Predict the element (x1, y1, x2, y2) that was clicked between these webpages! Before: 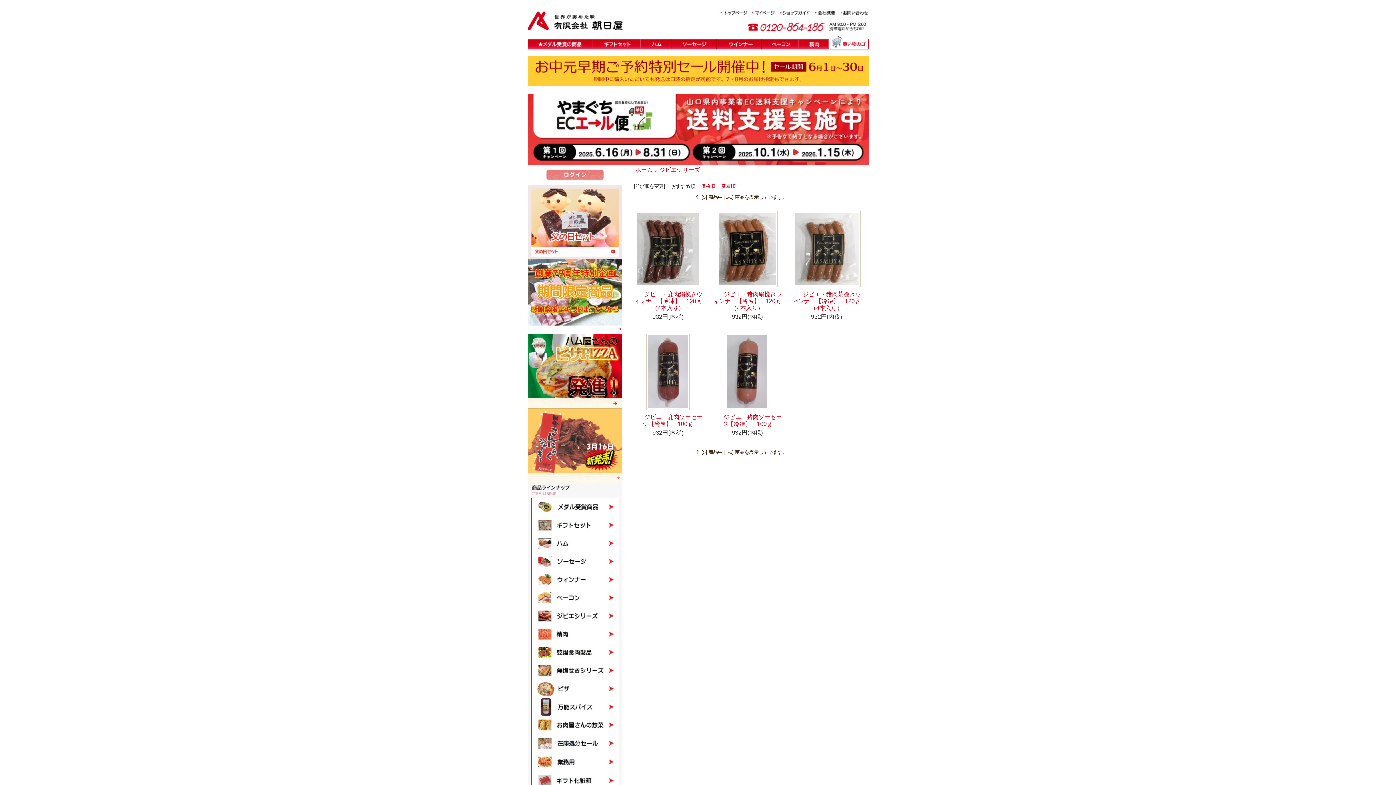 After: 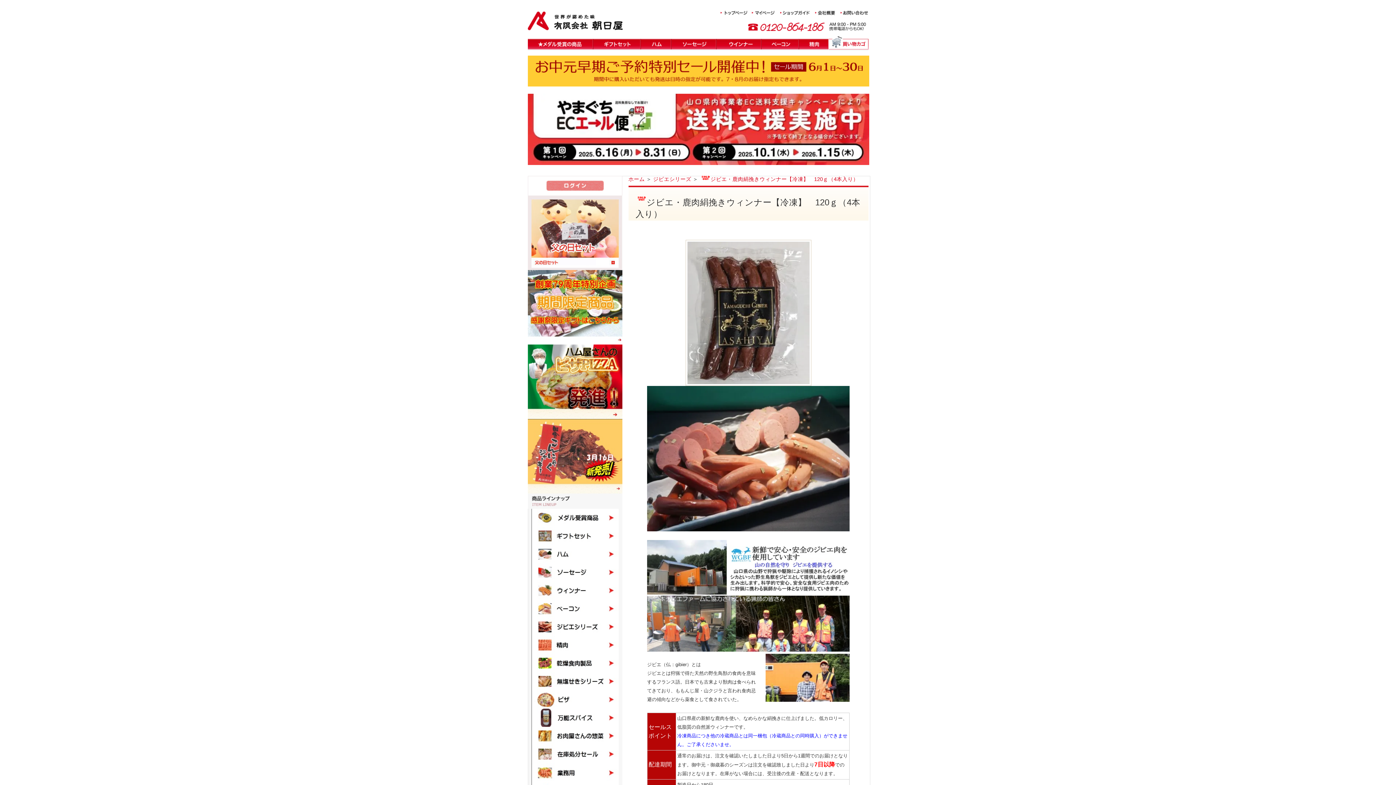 Action: bbox: (633, 291, 702, 311) label: ジビエ・鹿肉絹挽きウィンナー【冷凍】　120ｇ（4本入り）